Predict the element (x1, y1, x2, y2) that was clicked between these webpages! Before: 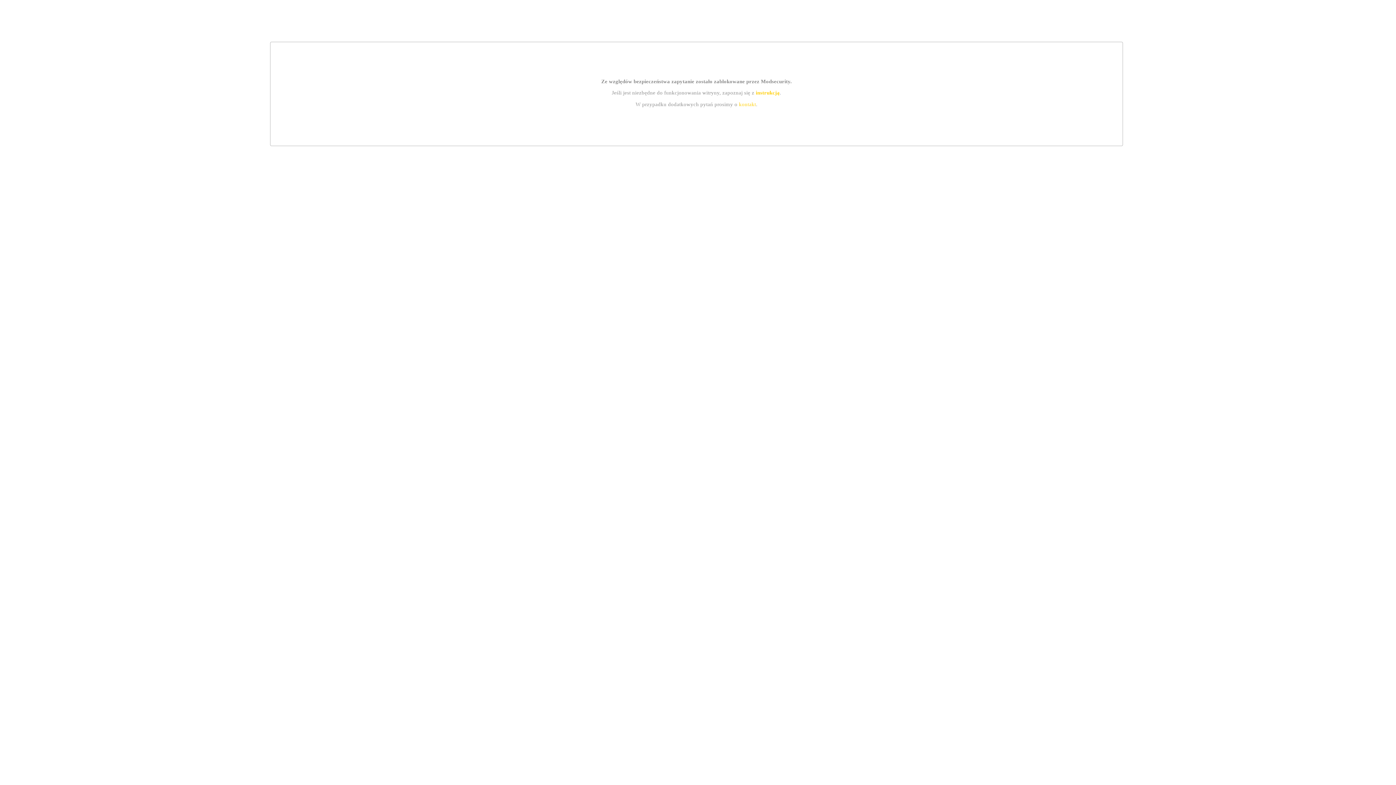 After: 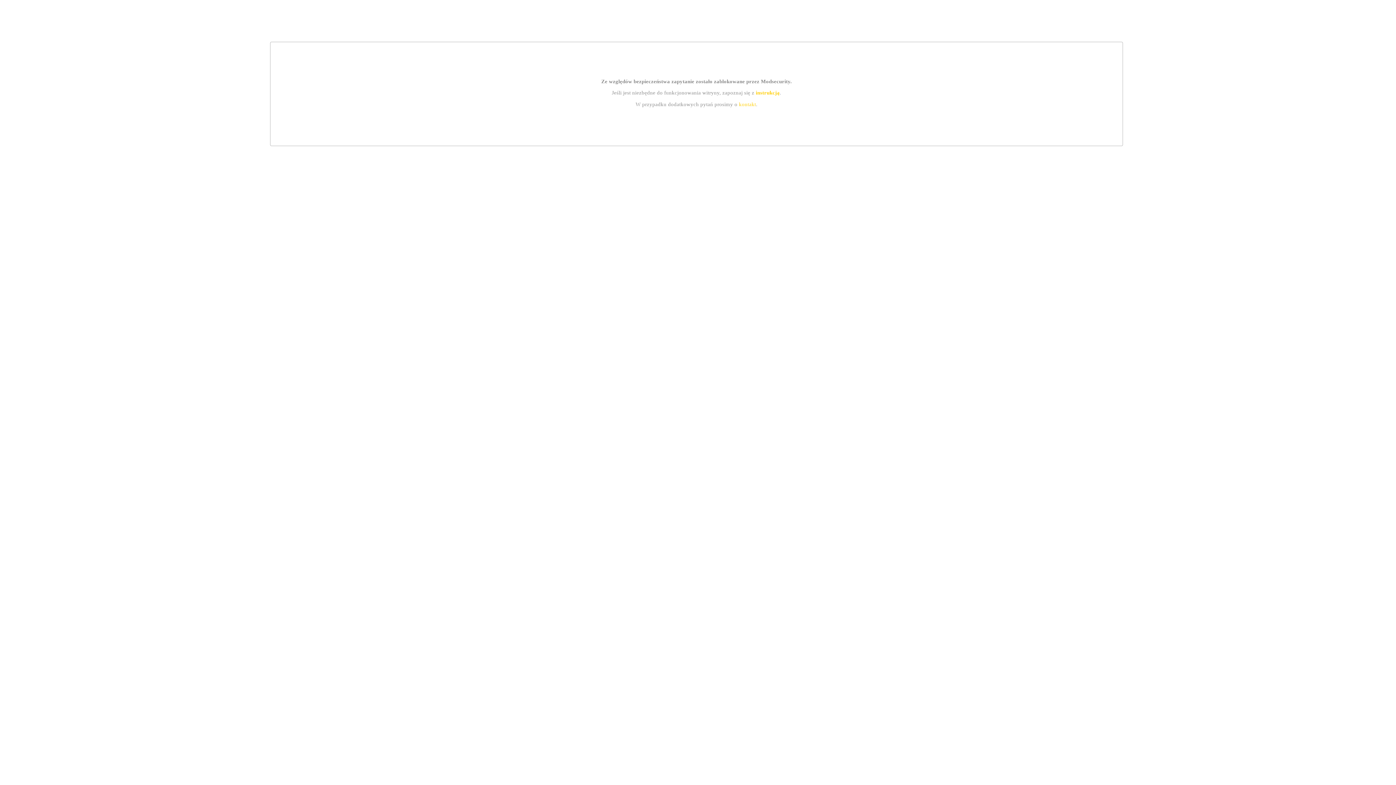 Action: label: kontakt bbox: (739, 101, 756, 107)